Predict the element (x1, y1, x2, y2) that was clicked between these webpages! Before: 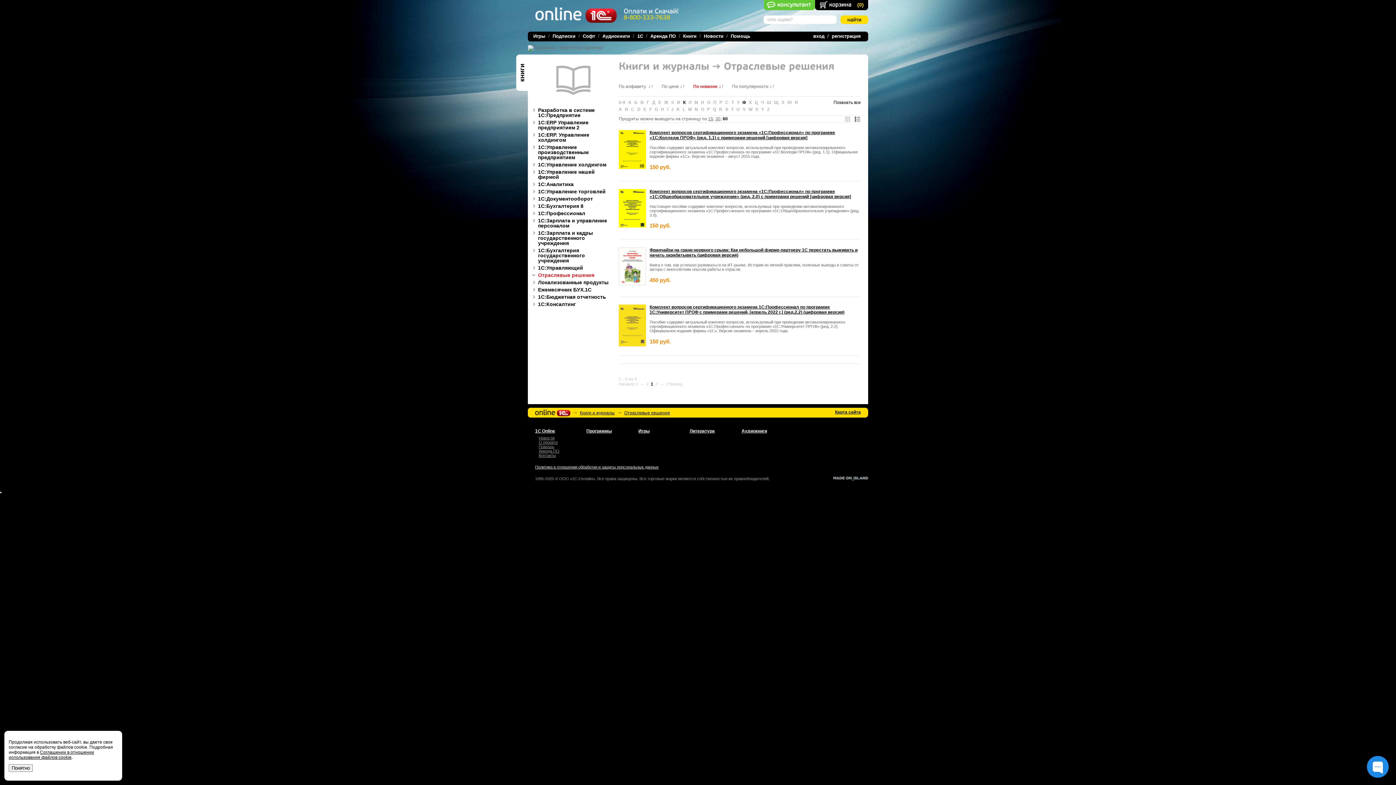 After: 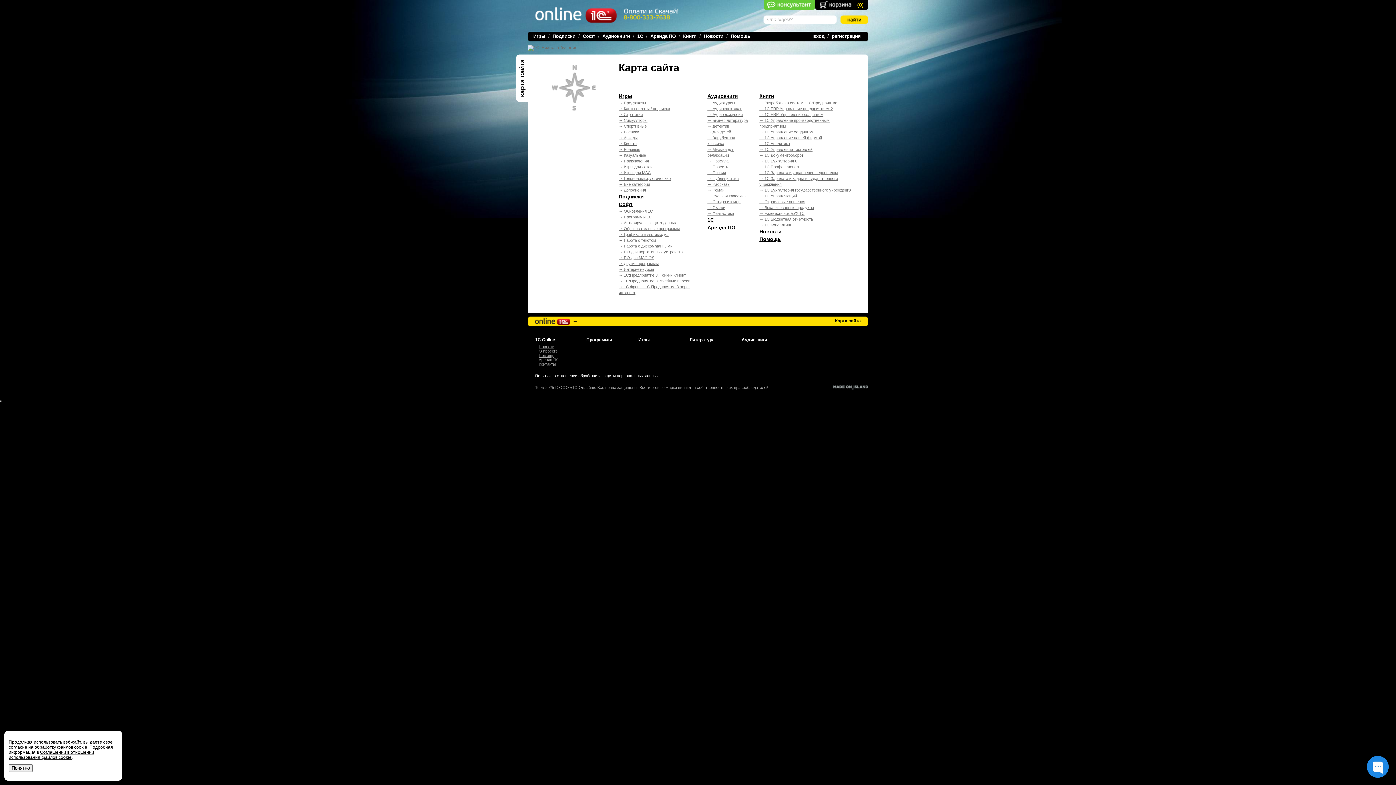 Action: label: Карта сайта bbox: (835, 409, 861, 414)